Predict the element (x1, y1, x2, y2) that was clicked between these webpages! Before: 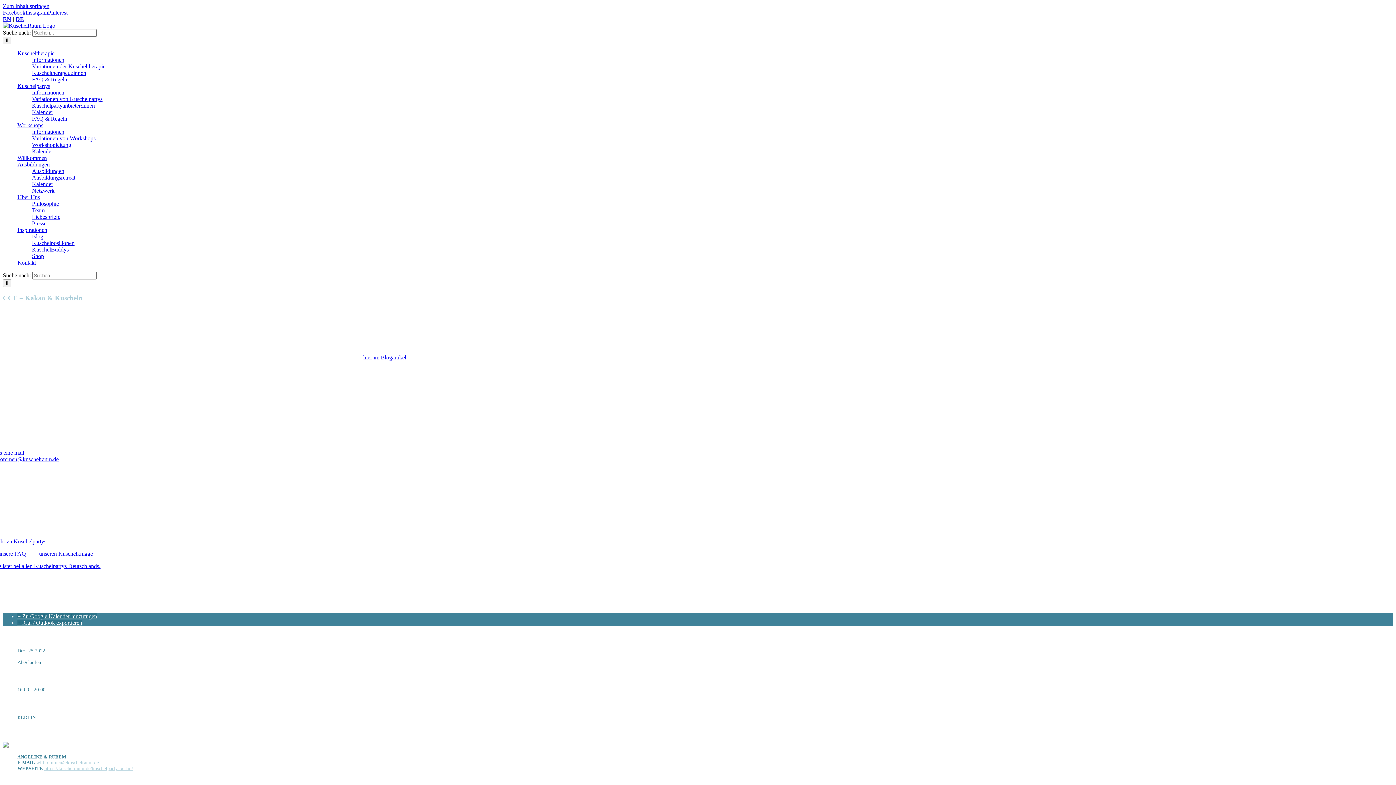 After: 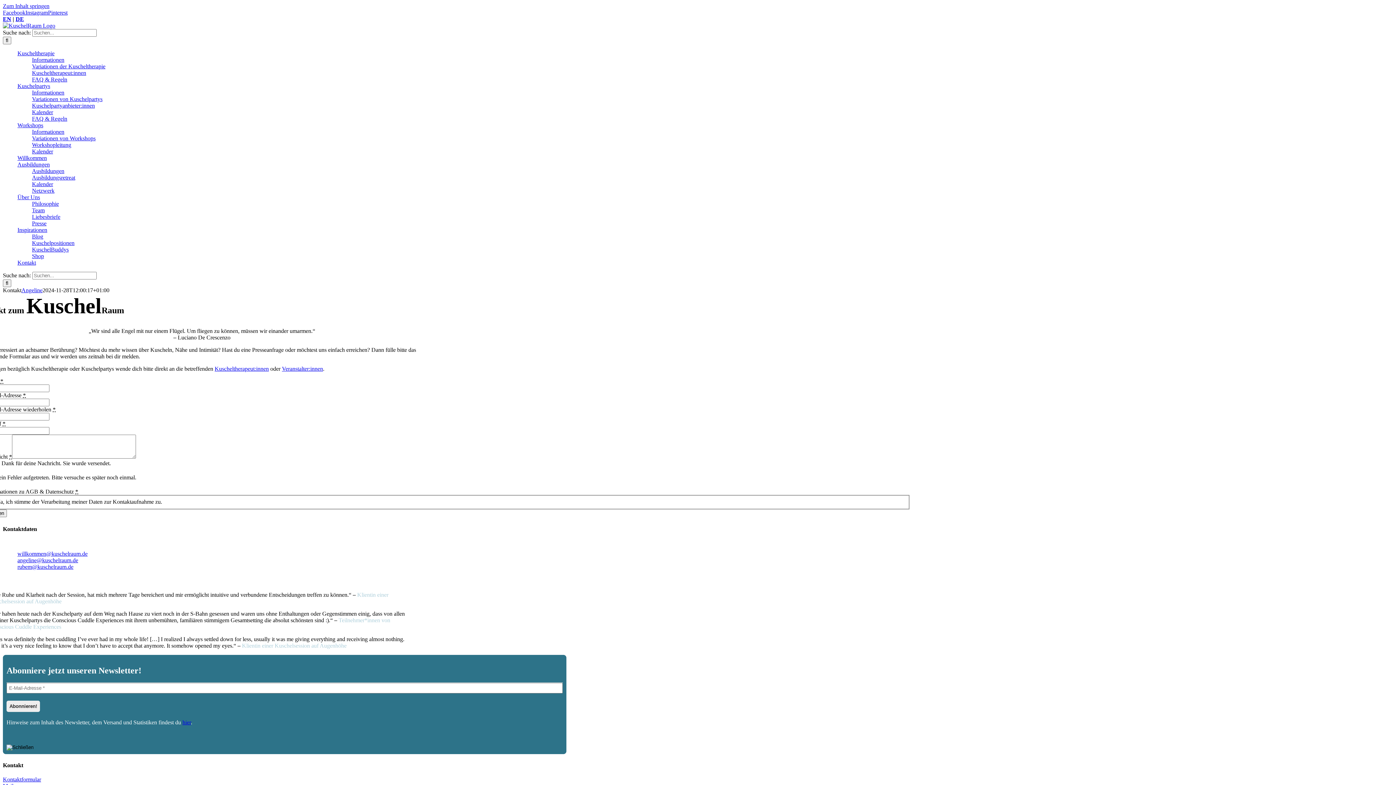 Action: label: Kontakt bbox: (17, 259, 36, 265)